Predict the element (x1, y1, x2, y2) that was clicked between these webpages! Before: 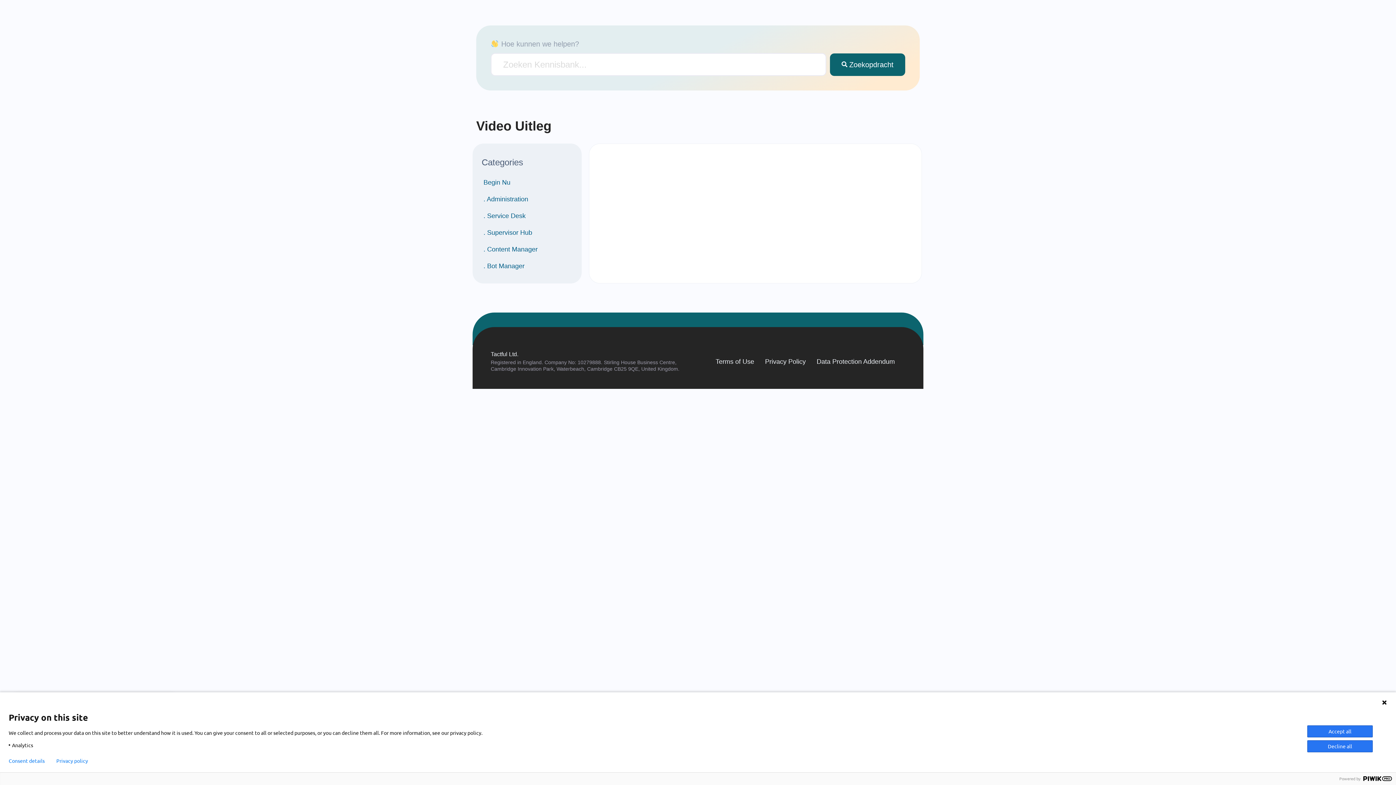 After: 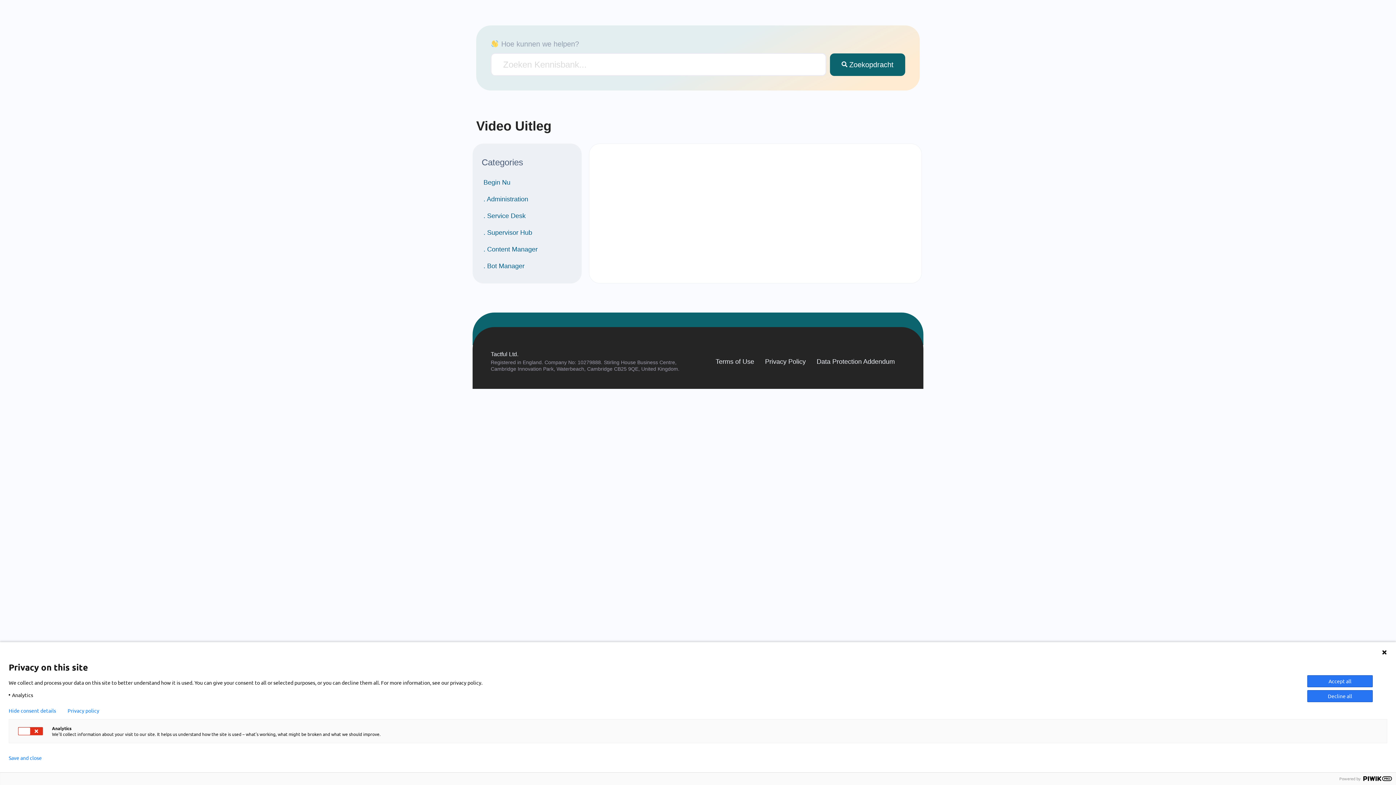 Action: bbox: (8, 758, 44, 764) label: Consent details